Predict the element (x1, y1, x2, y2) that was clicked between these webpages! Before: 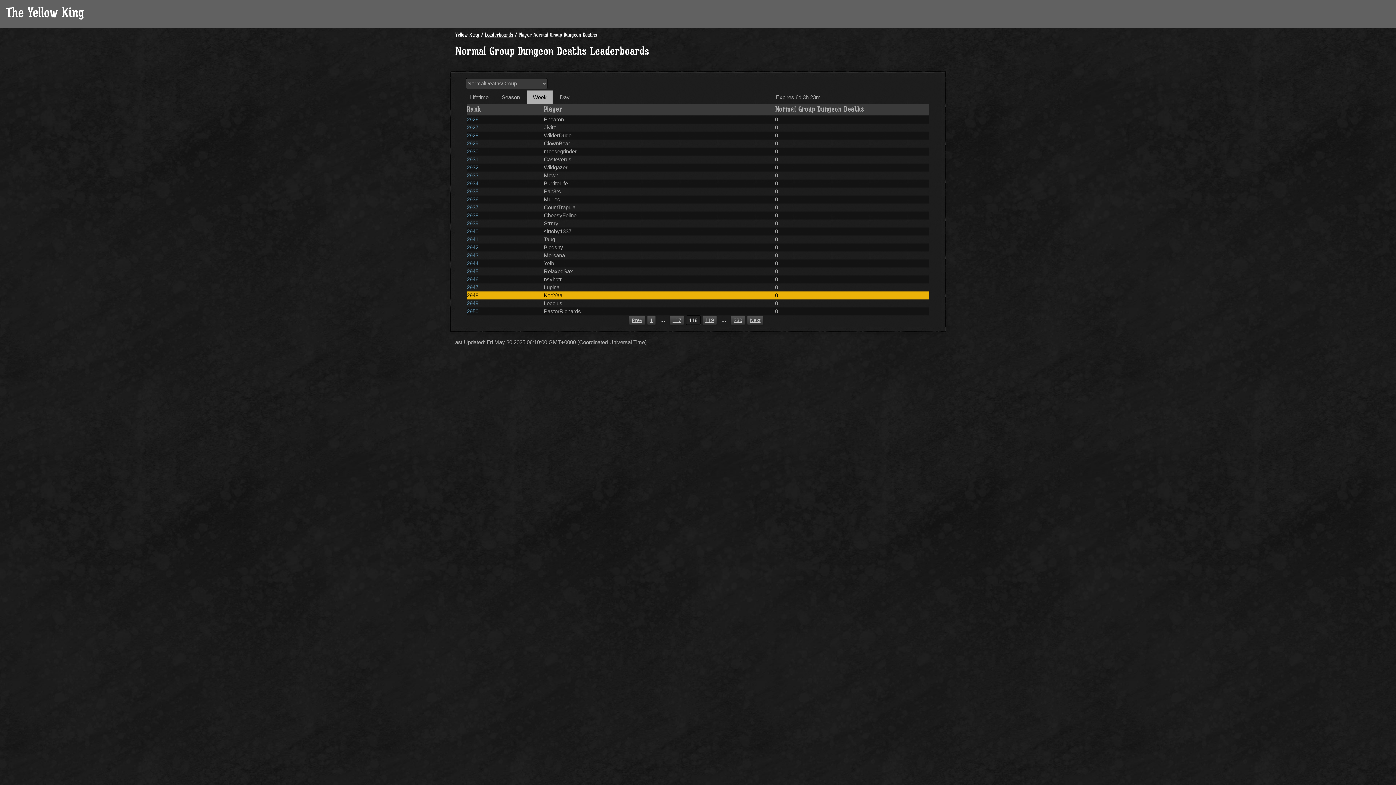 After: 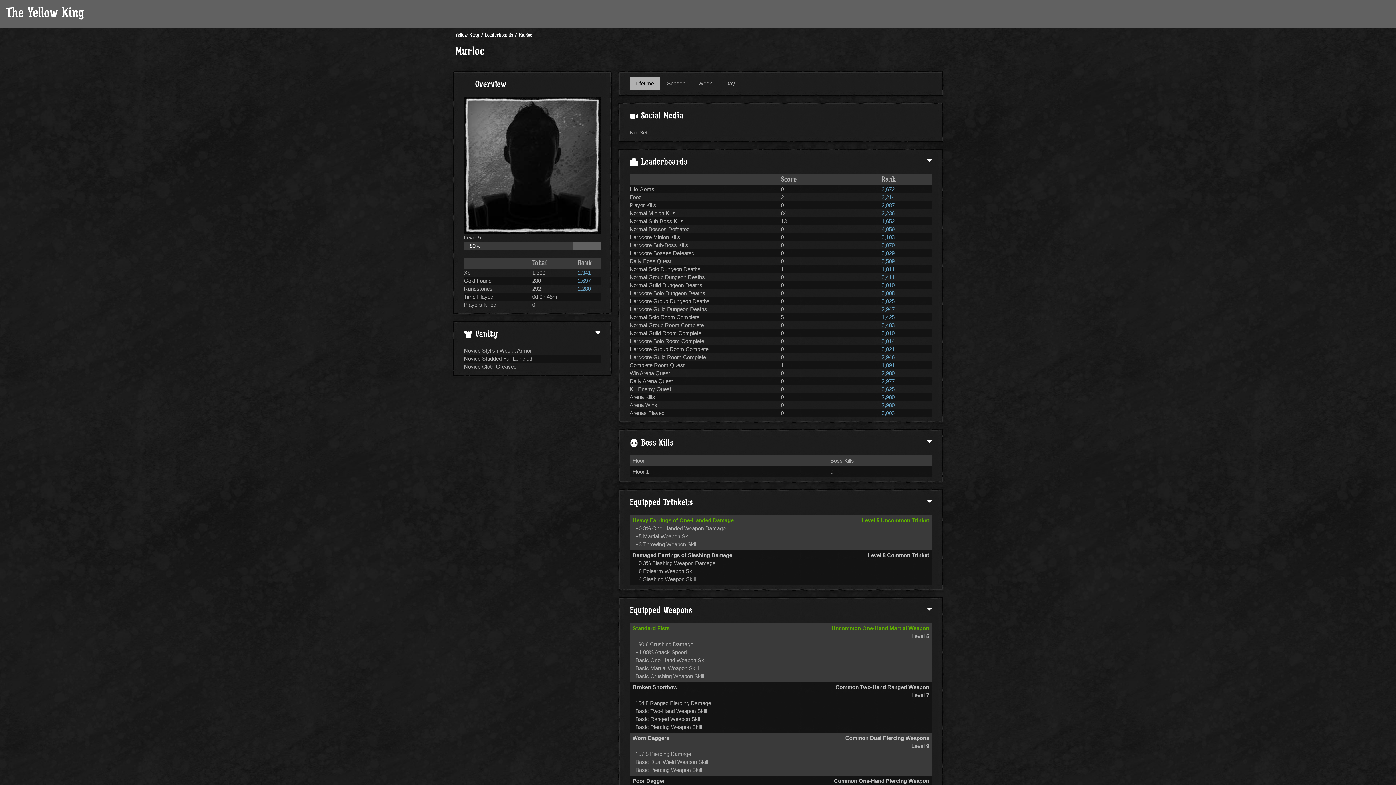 Action: bbox: (543, 196, 560, 202) label: Murloc